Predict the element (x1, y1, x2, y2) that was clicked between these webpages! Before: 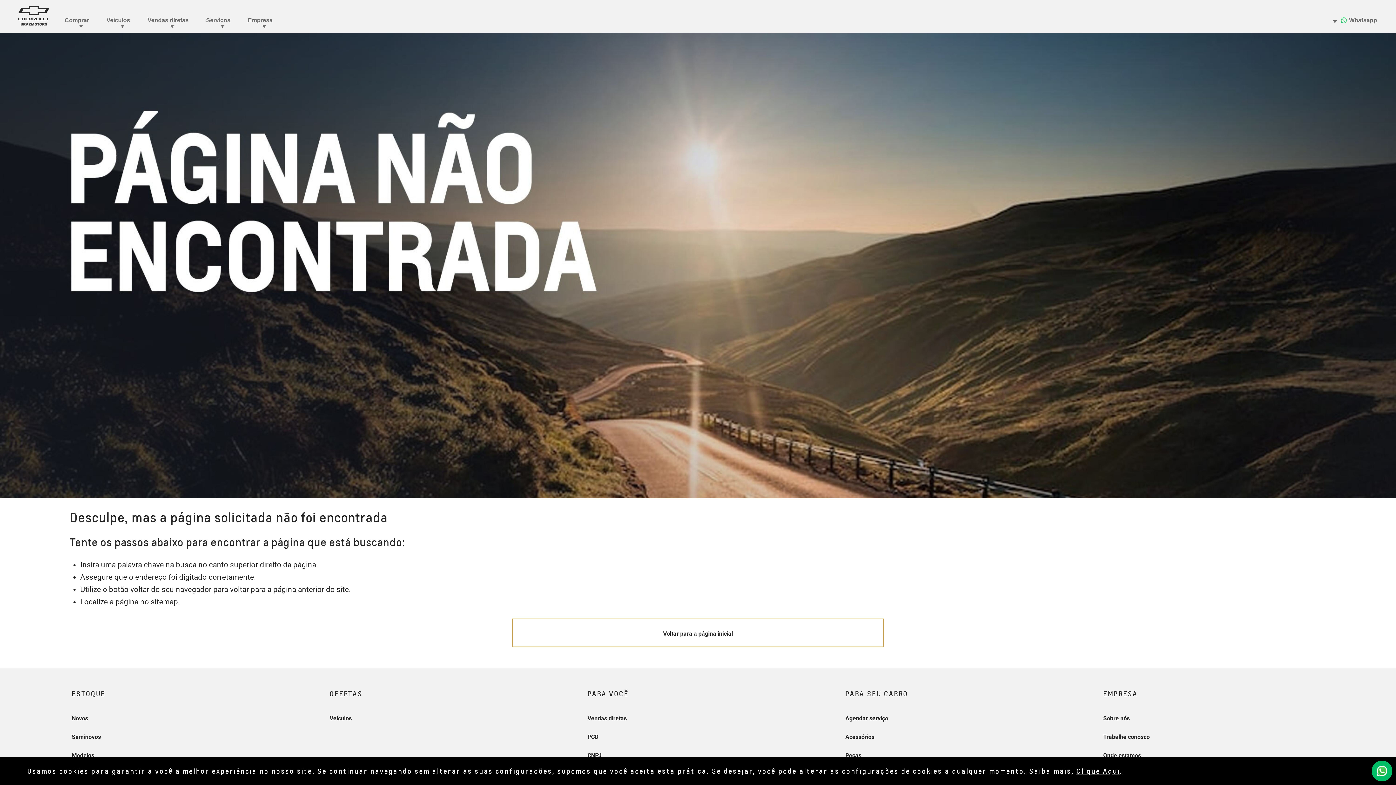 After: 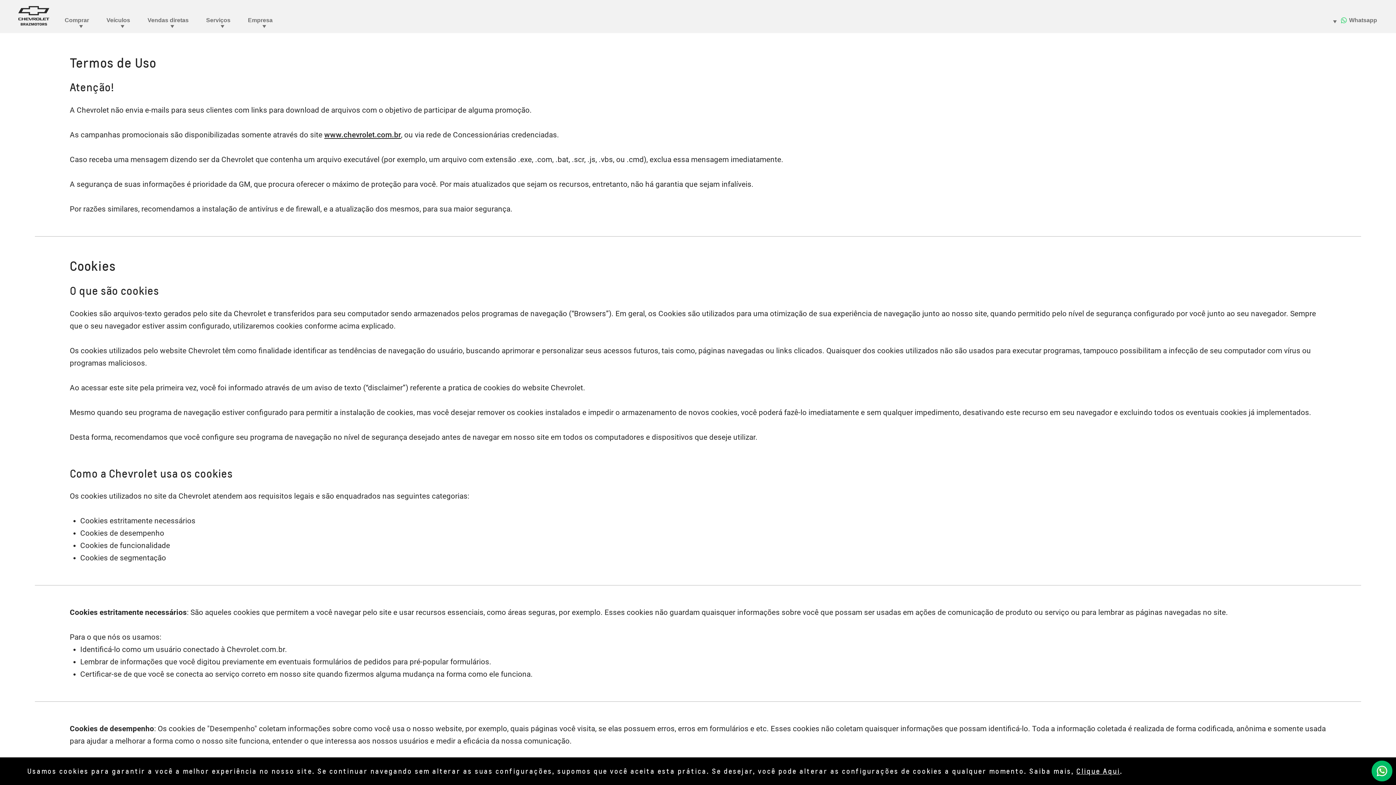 Action: label: Clique Aqui bbox: (1076, 767, 1120, 775)